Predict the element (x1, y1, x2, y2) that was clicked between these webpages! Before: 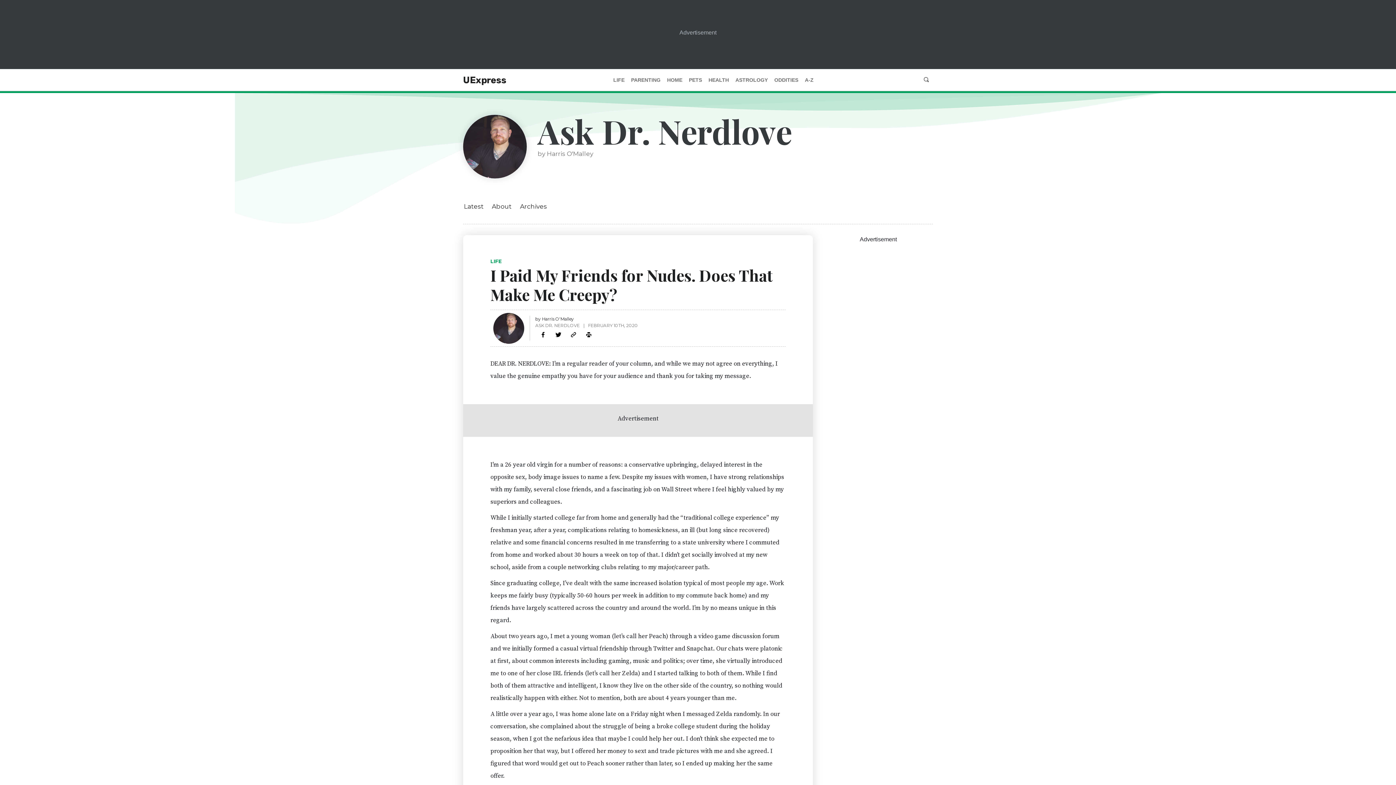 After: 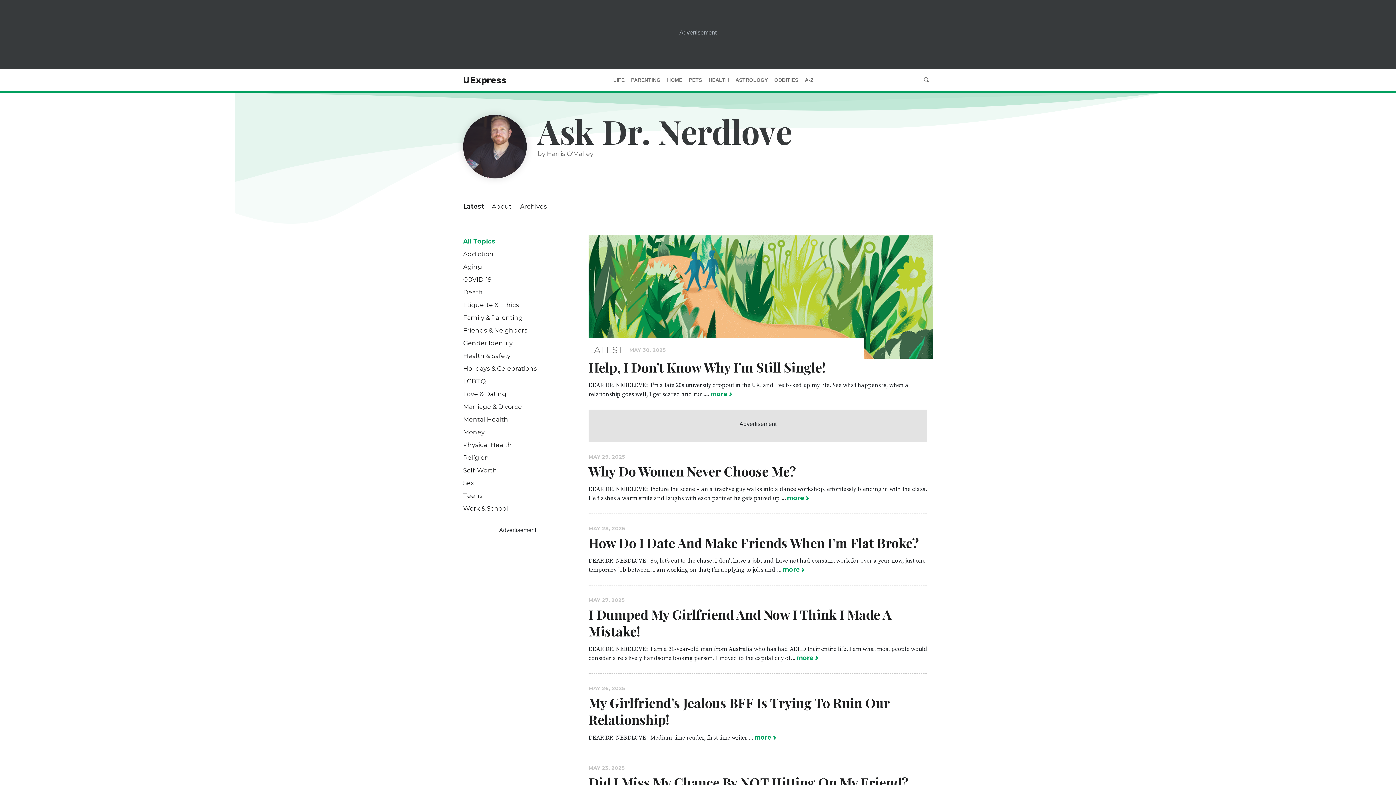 Action: label: Latest bbox: (459, 200, 488, 213)